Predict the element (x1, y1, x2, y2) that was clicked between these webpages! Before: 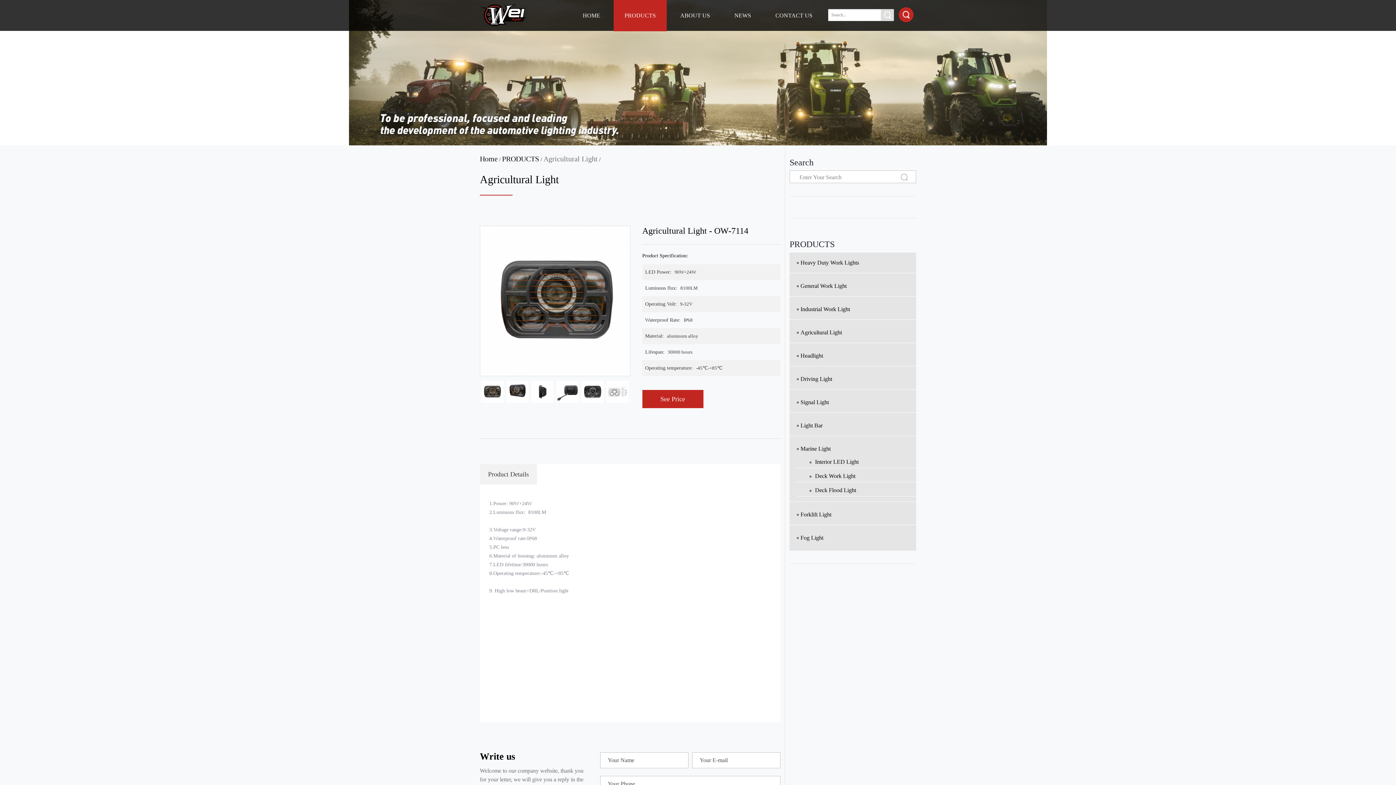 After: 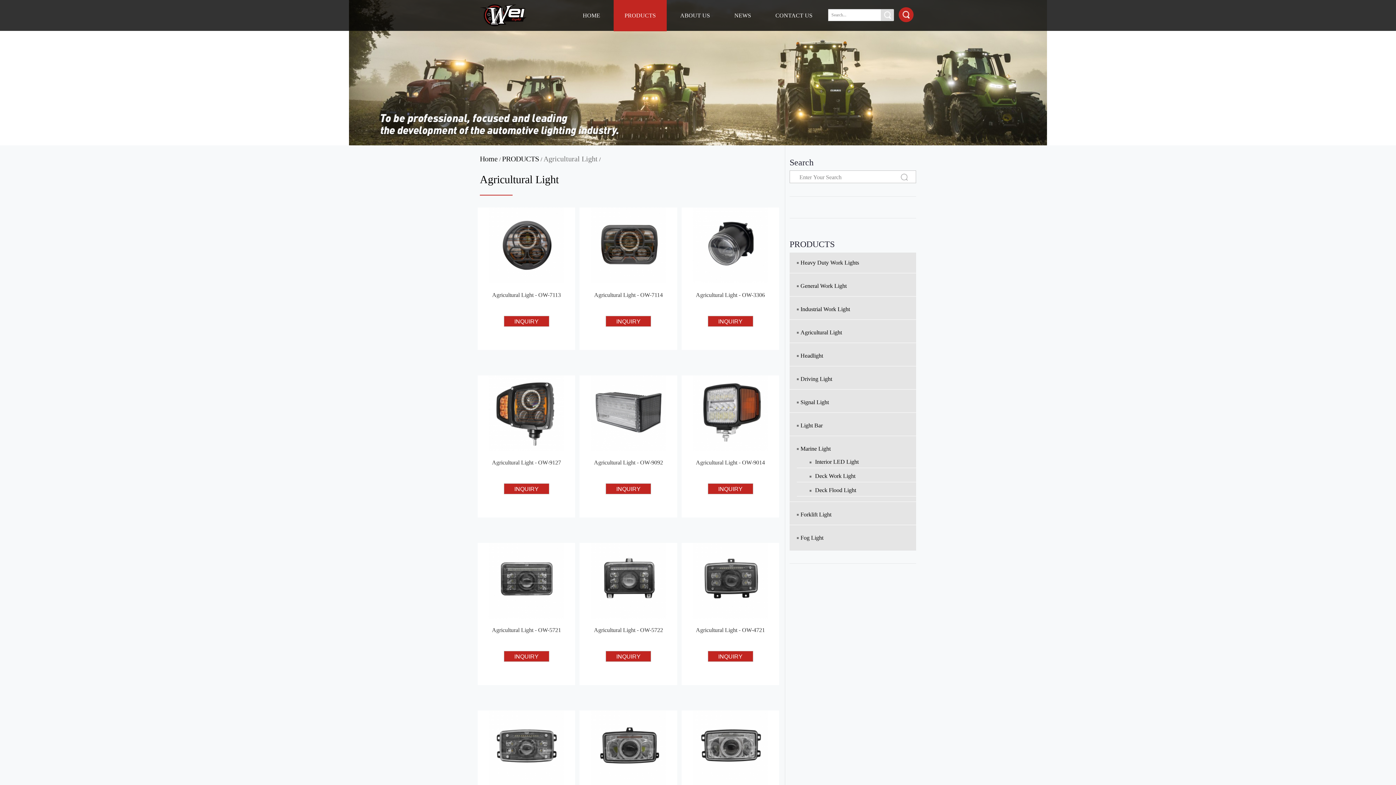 Action: bbox: (797, 325, 916, 339) label: Agricultural Light